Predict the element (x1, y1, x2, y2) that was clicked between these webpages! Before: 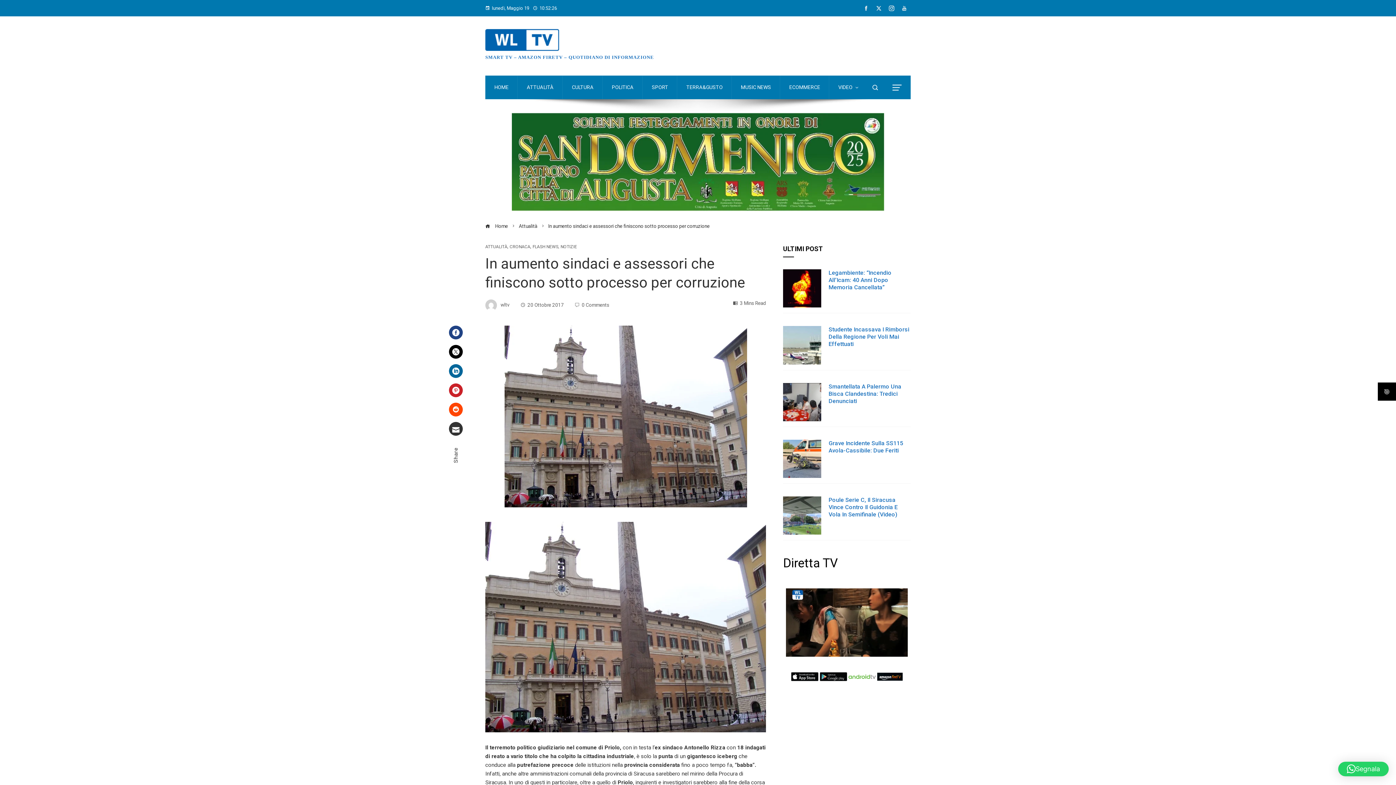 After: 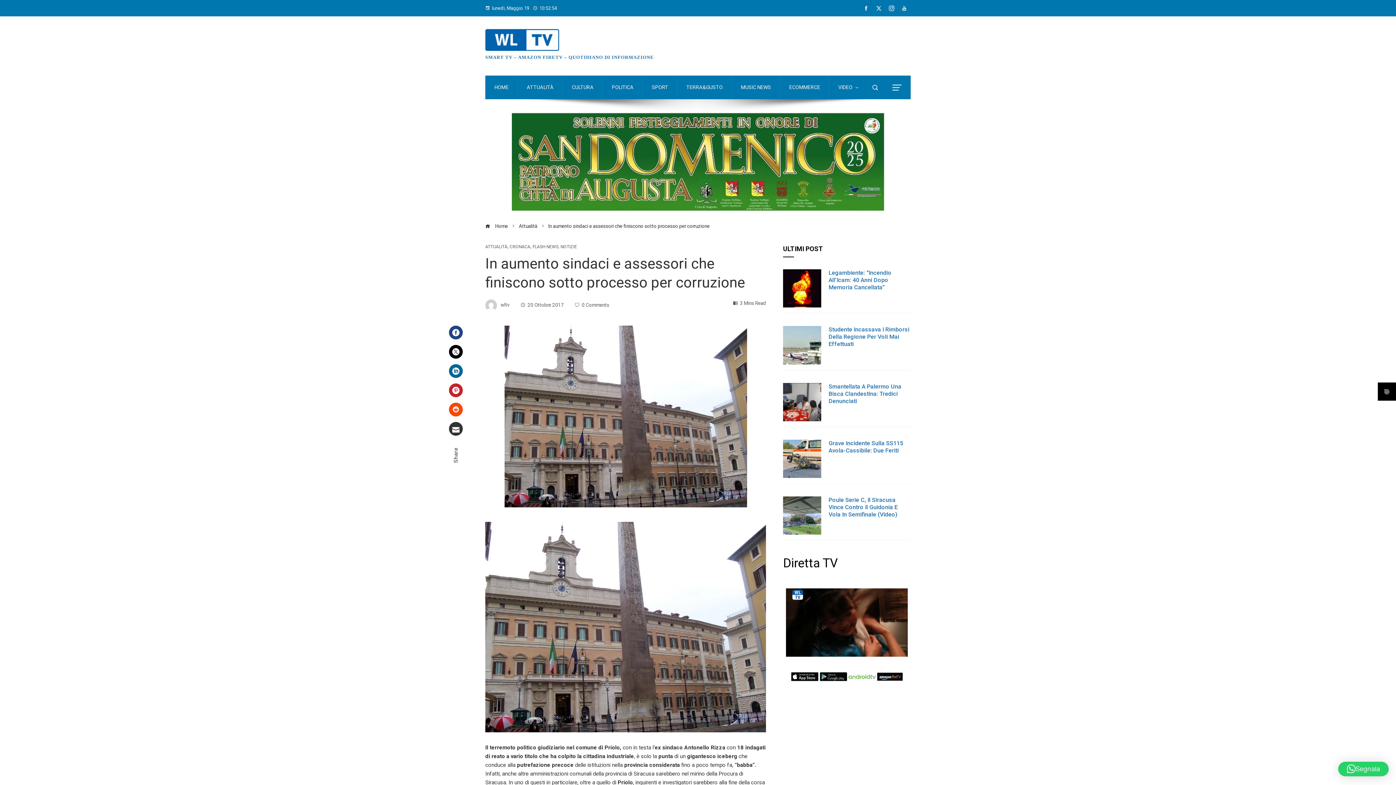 Action: bbox: (860, 3, 872, 13)